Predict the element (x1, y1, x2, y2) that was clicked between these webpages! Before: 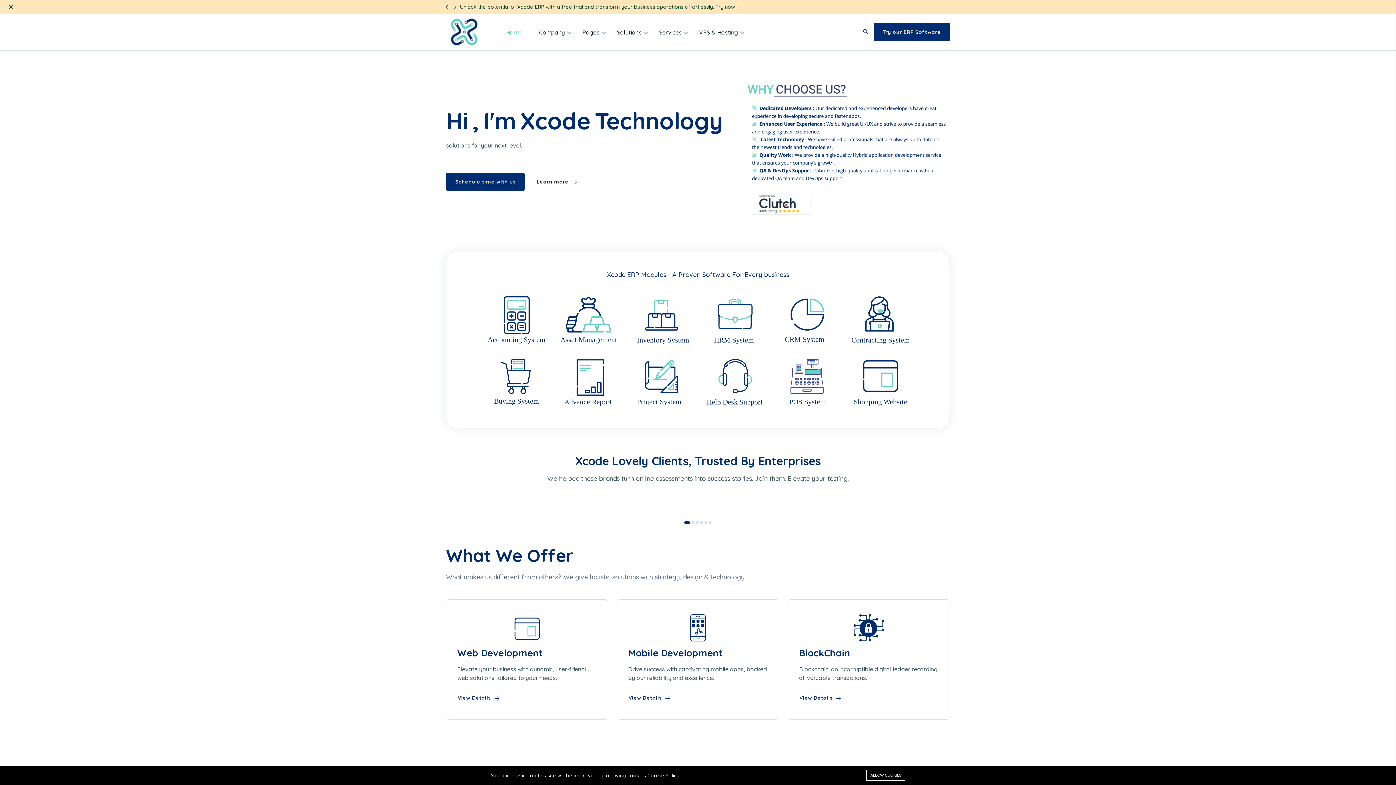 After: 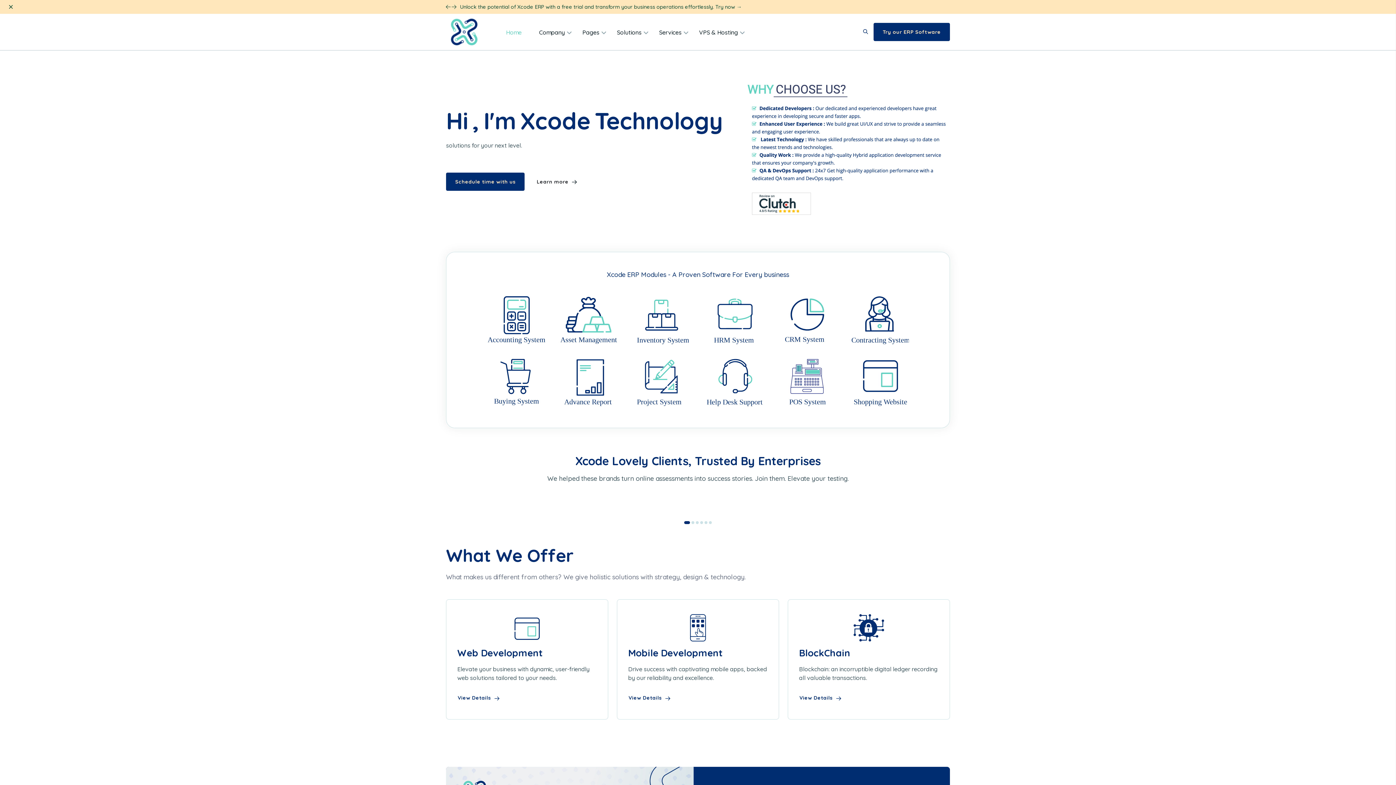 Action: label: ALLOW COOKIES bbox: (866, 770, 905, 781)